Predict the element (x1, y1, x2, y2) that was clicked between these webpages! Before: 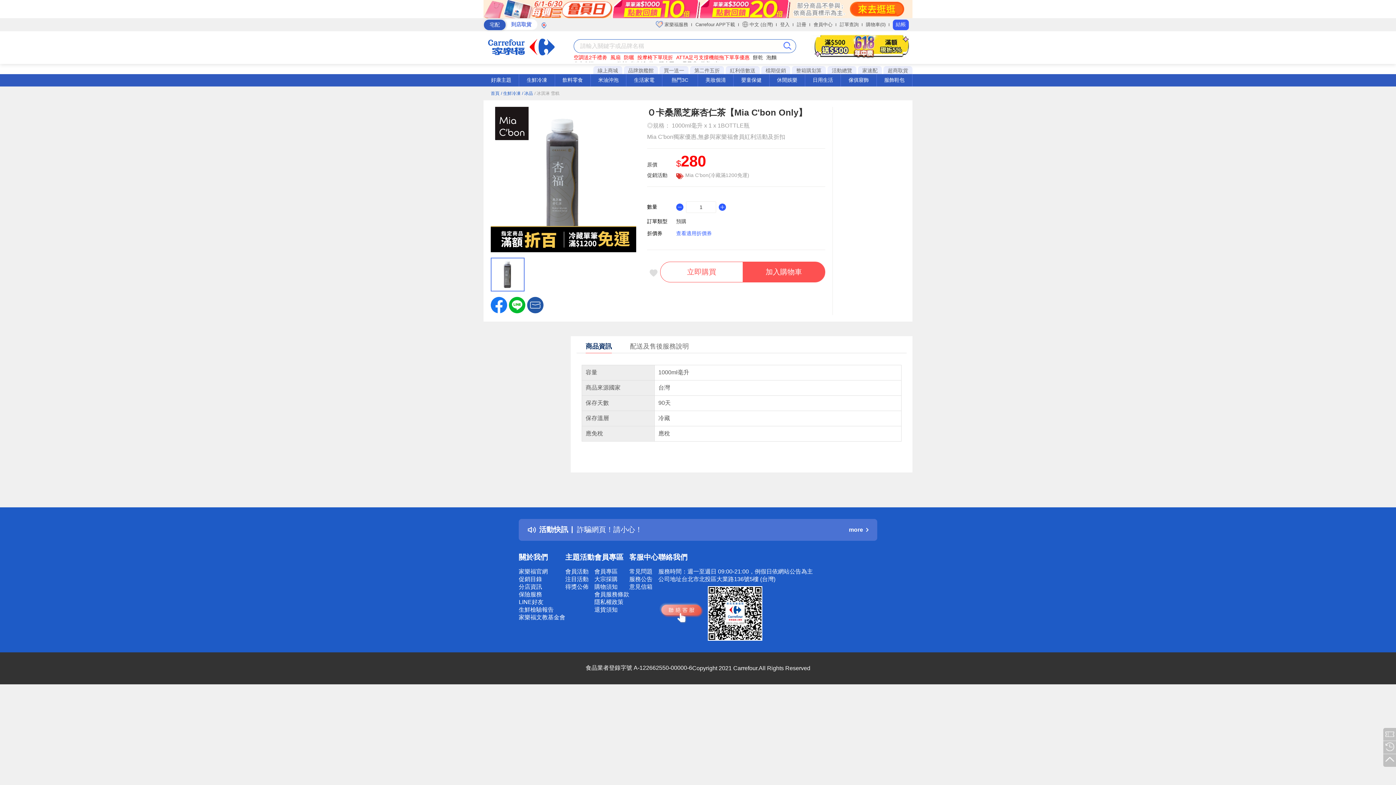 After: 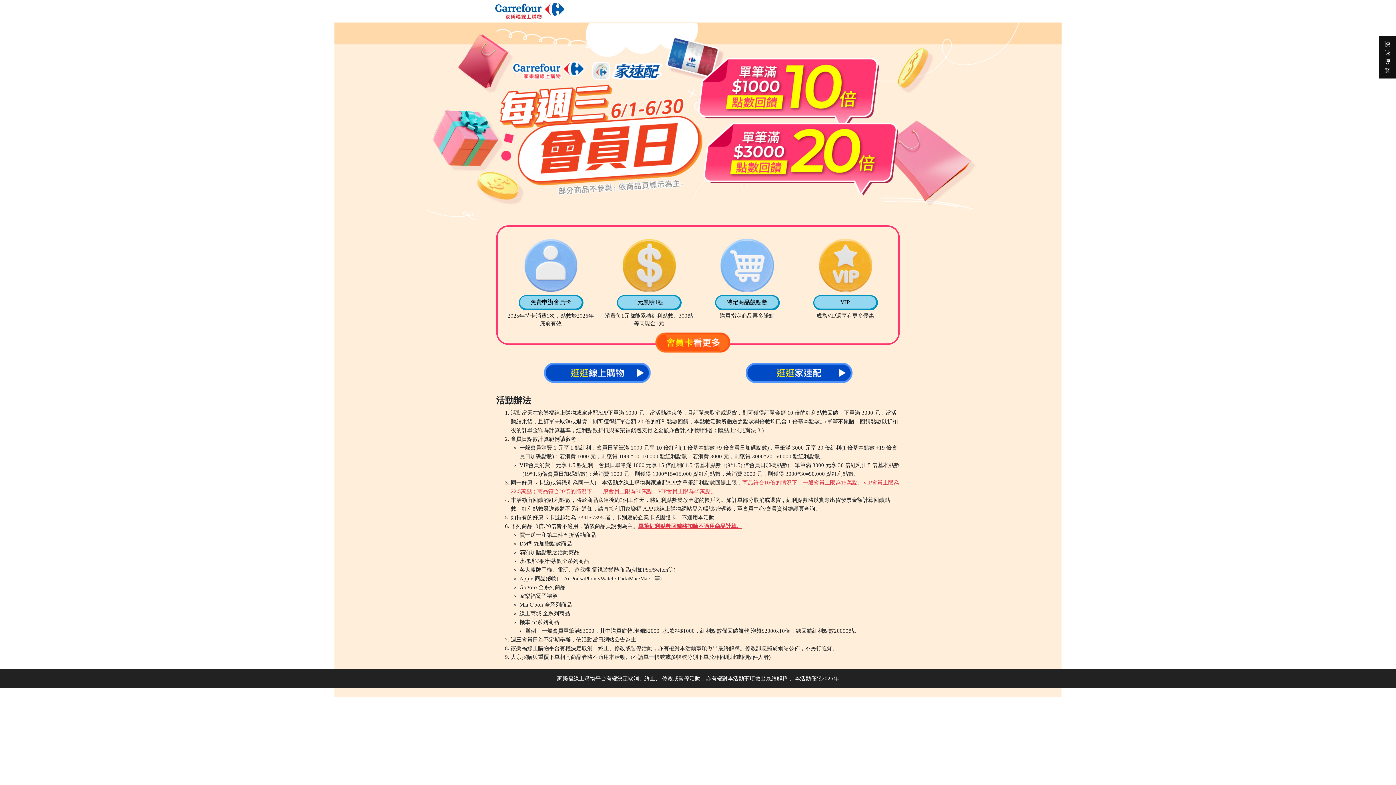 Action: bbox: (483, 0, 912, 18)